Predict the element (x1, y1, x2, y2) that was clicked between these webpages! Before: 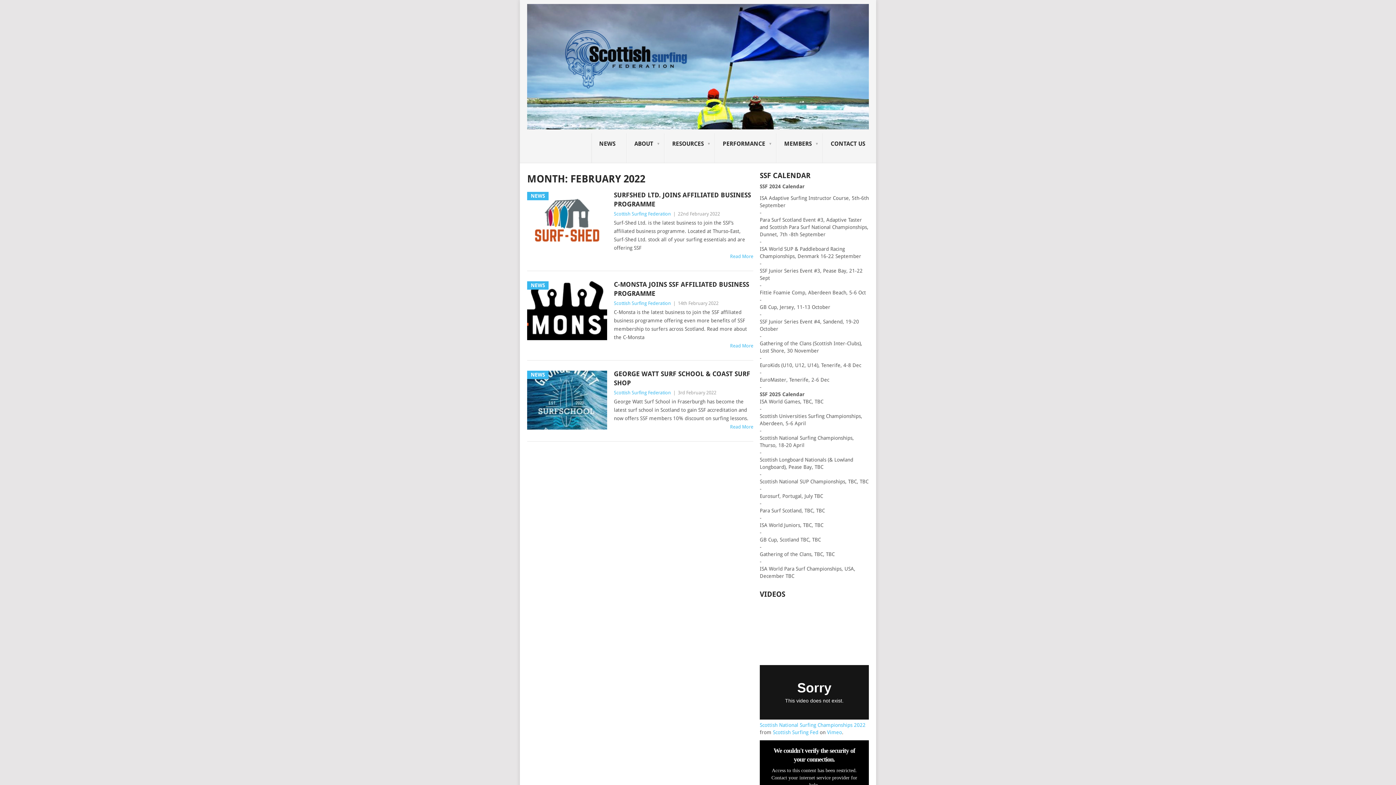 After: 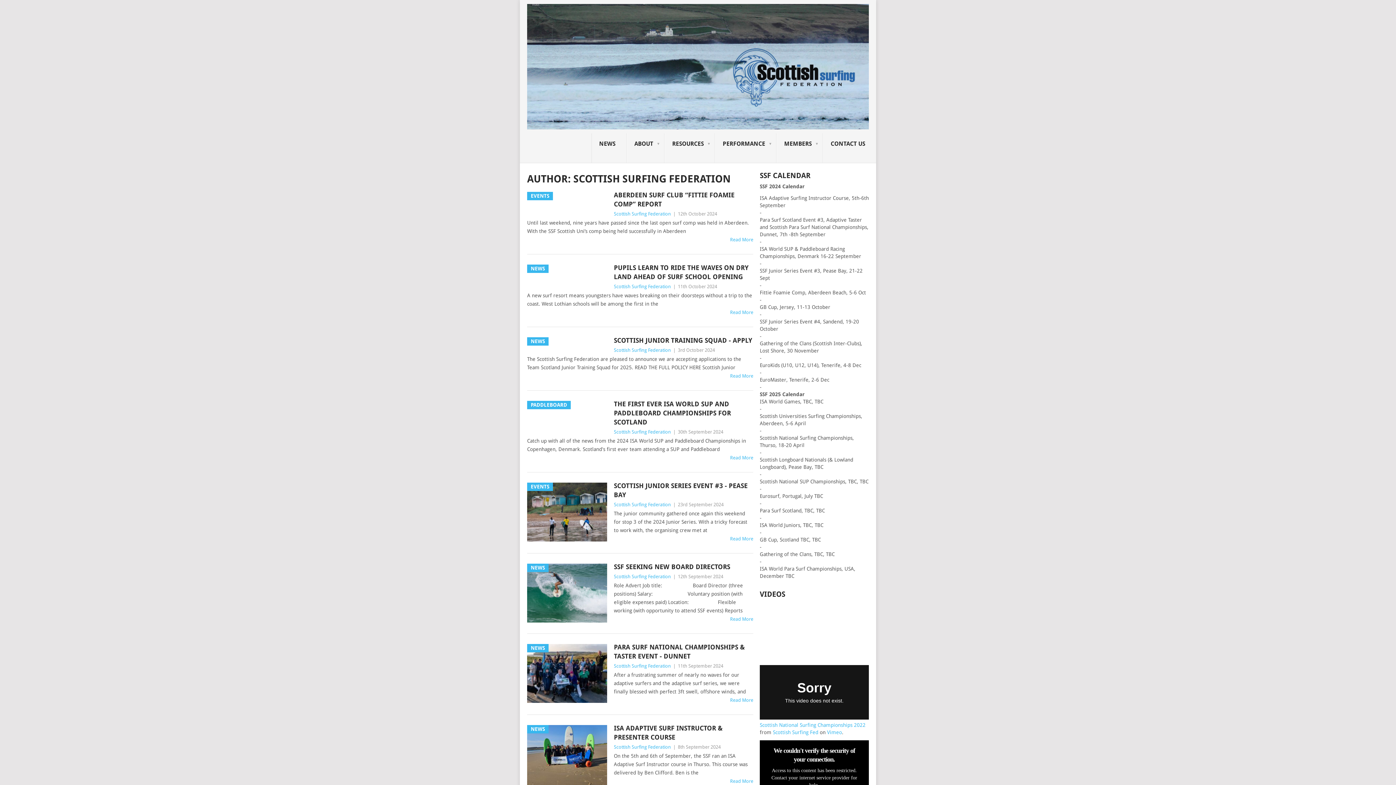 Action: bbox: (614, 390, 671, 395) label: Scottish Surfing Federation